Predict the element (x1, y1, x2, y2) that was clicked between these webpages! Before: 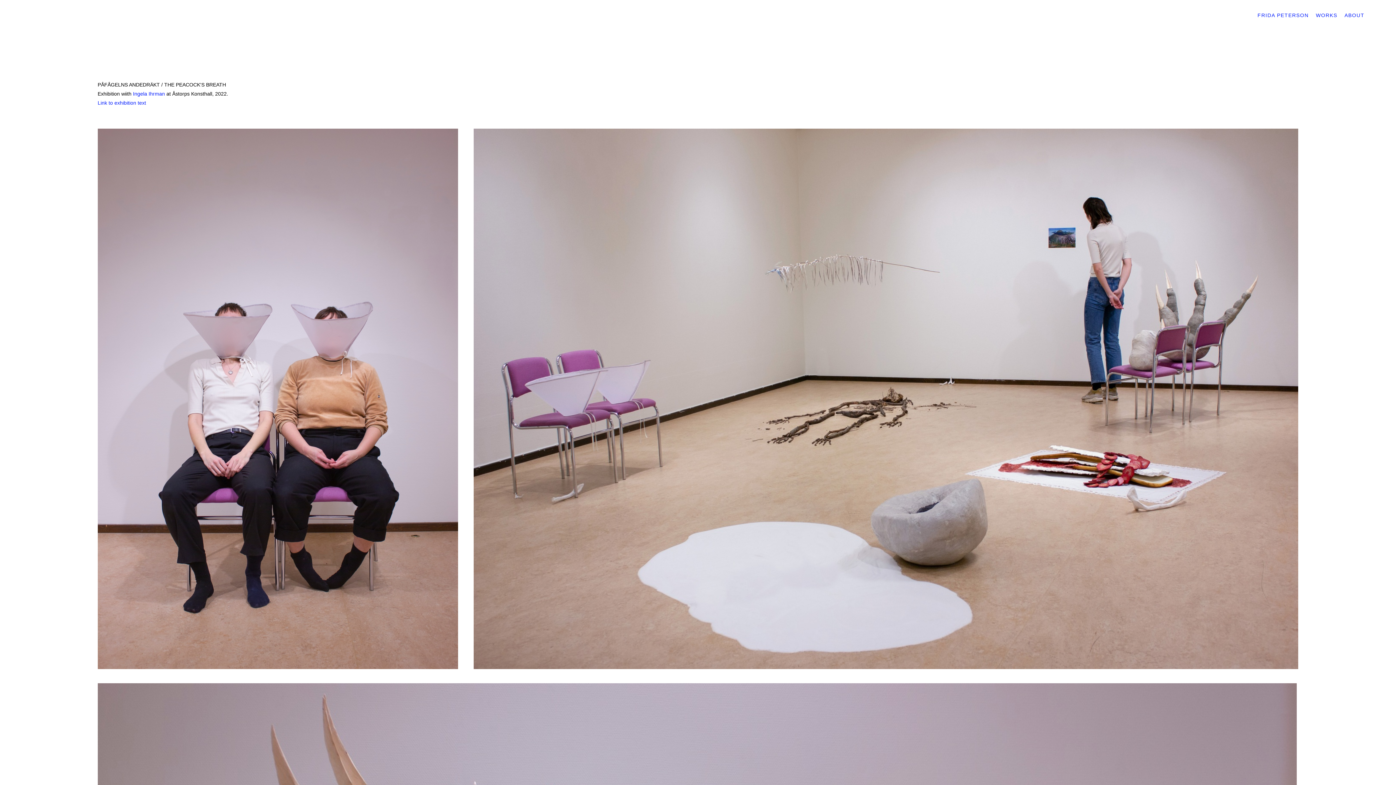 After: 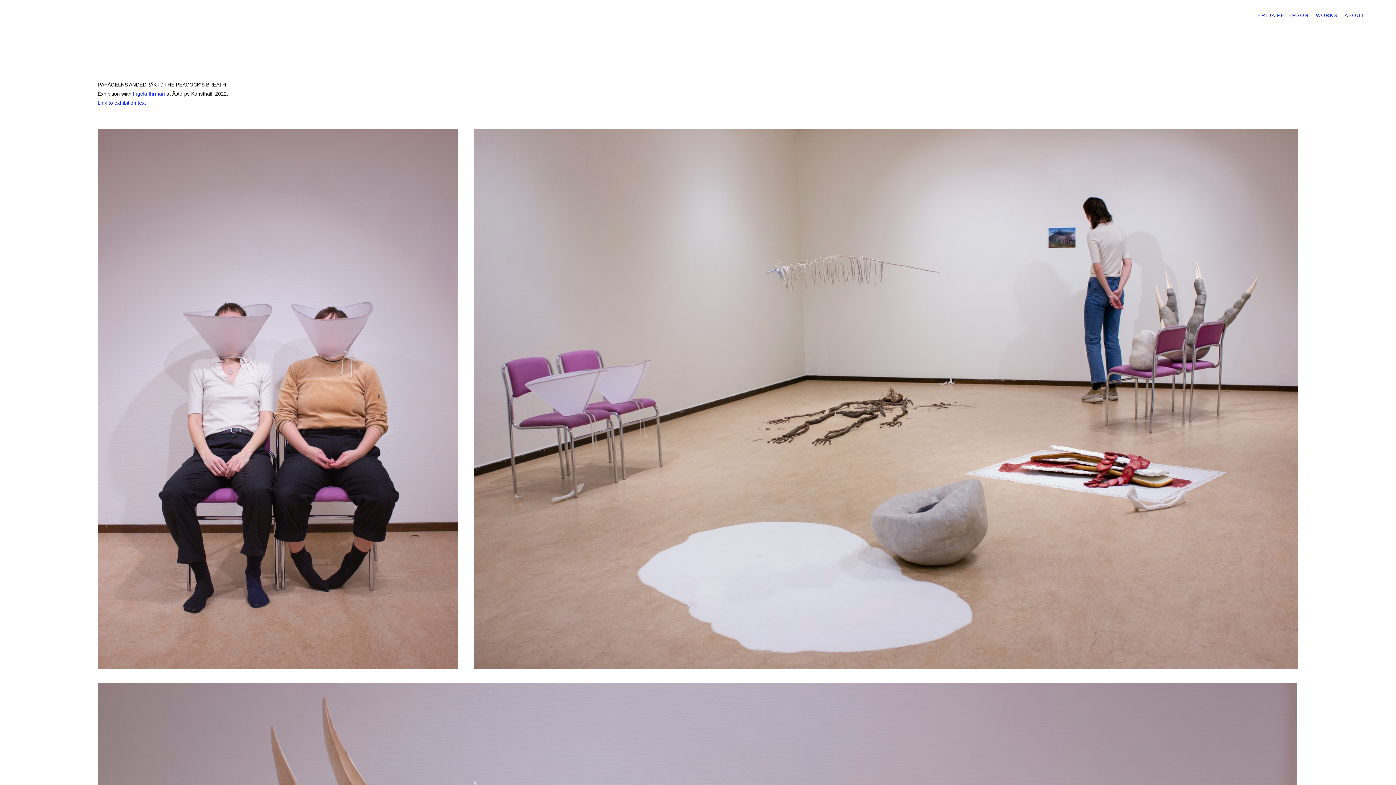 Action: bbox: (97, 100, 146, 105) label: Link to exhibition text